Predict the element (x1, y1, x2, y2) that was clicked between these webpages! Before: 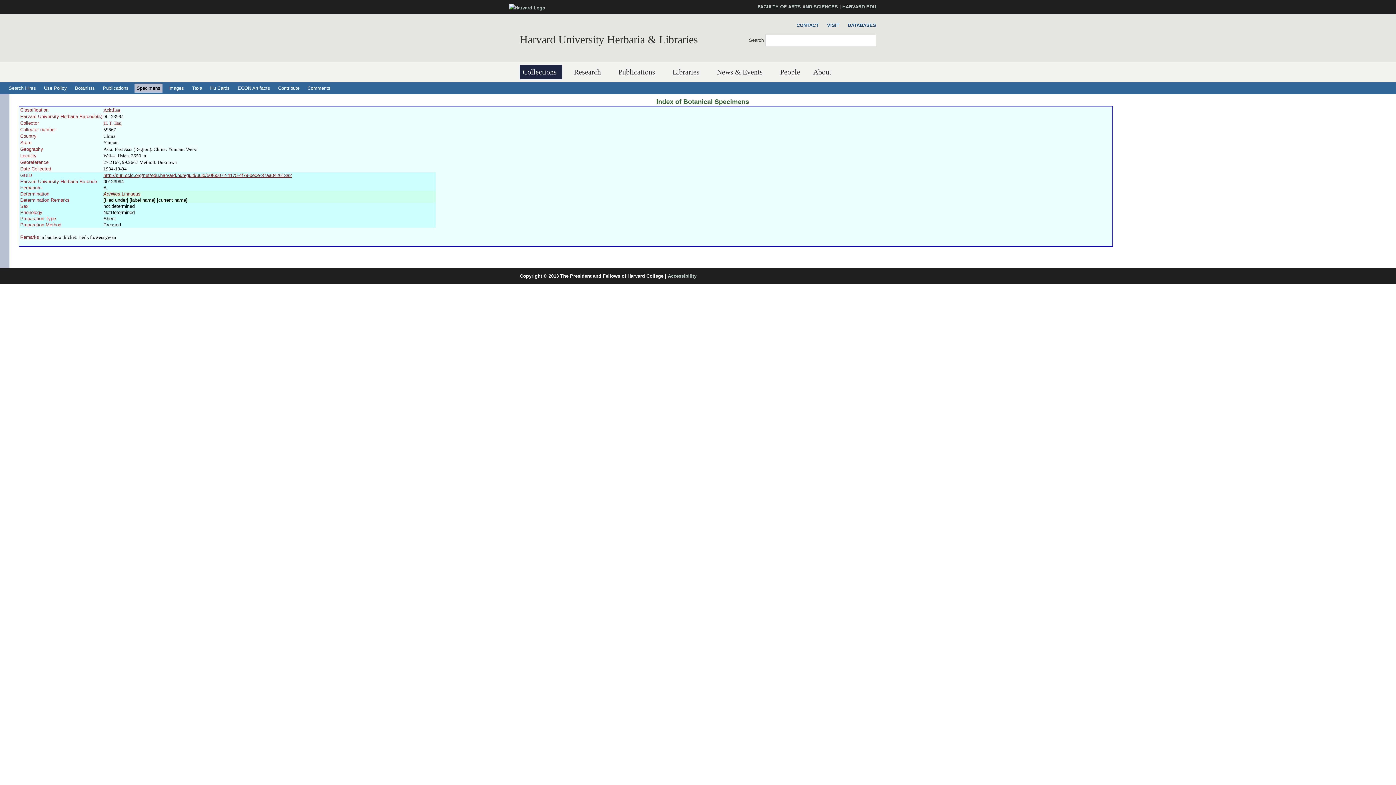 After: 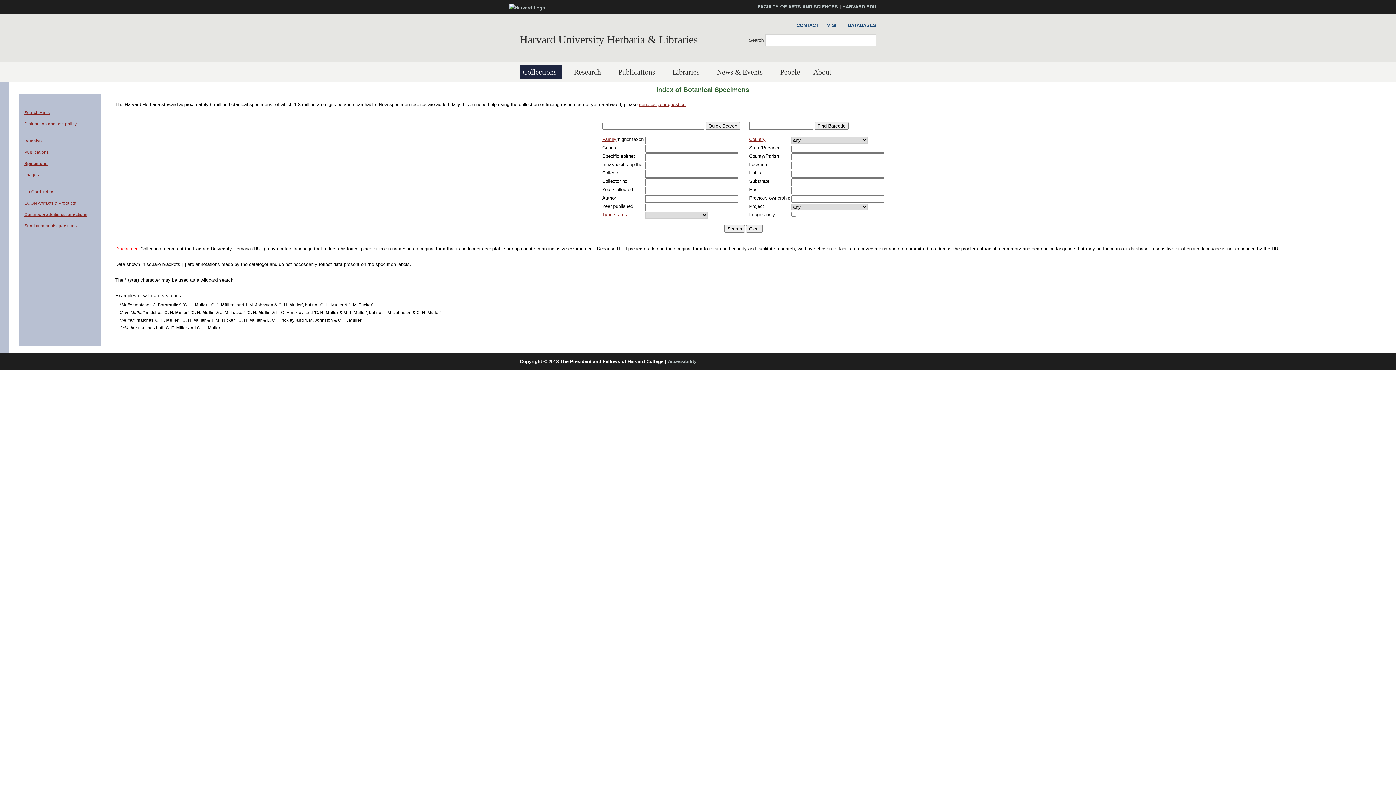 Action: label: Index of Botanical Specimens bbox: (656, 98, 749, 105)